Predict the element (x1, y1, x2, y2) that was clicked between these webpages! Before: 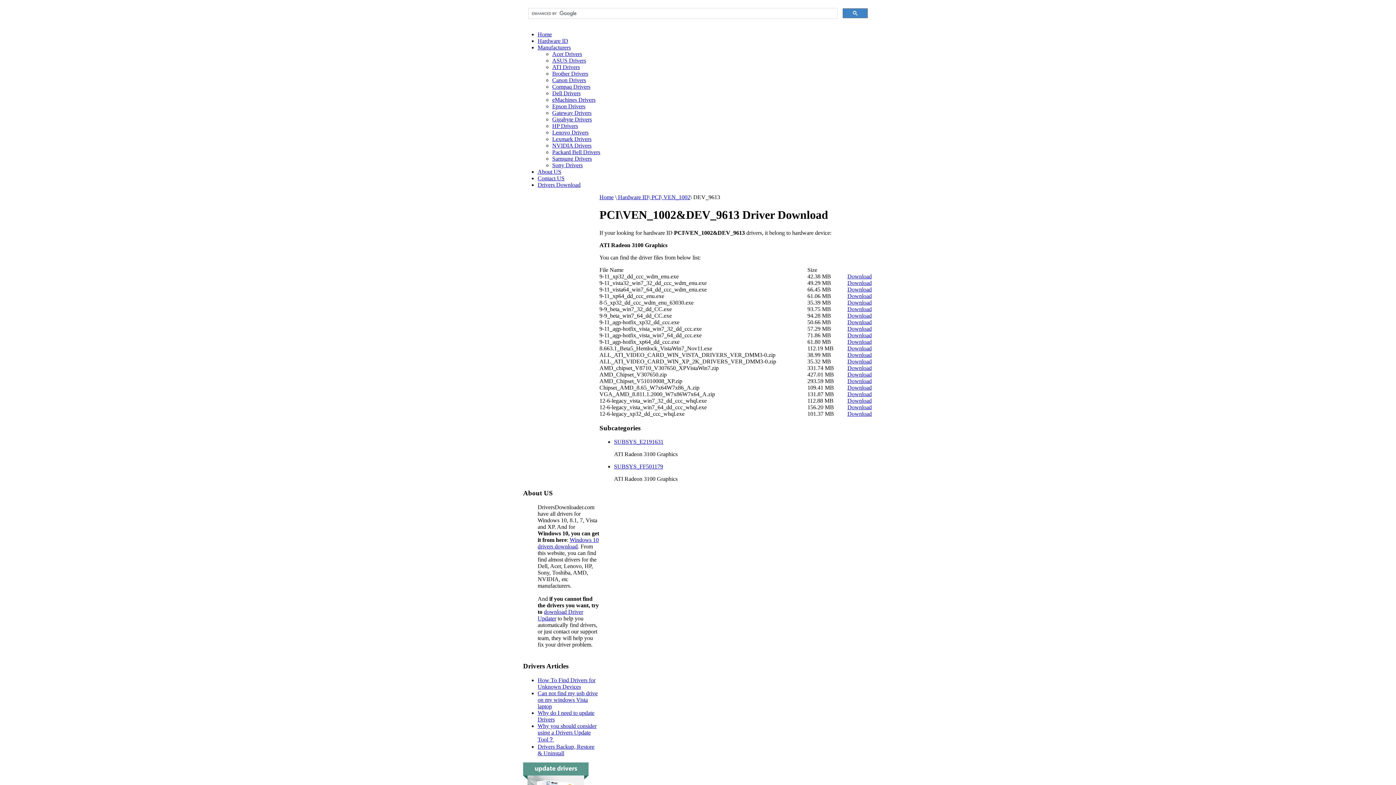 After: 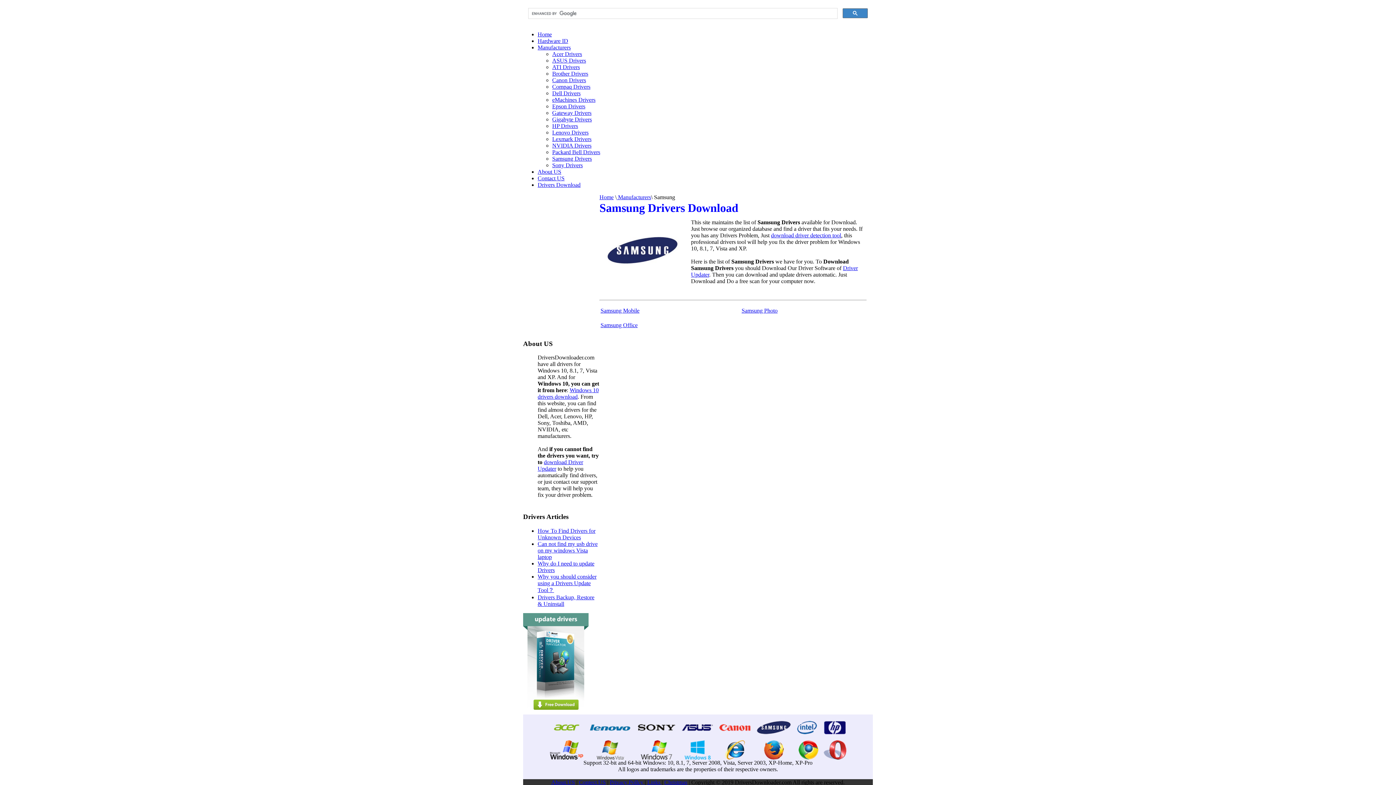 Action: bbox: (552, 155, 592, 161) label: Samsung Drivers